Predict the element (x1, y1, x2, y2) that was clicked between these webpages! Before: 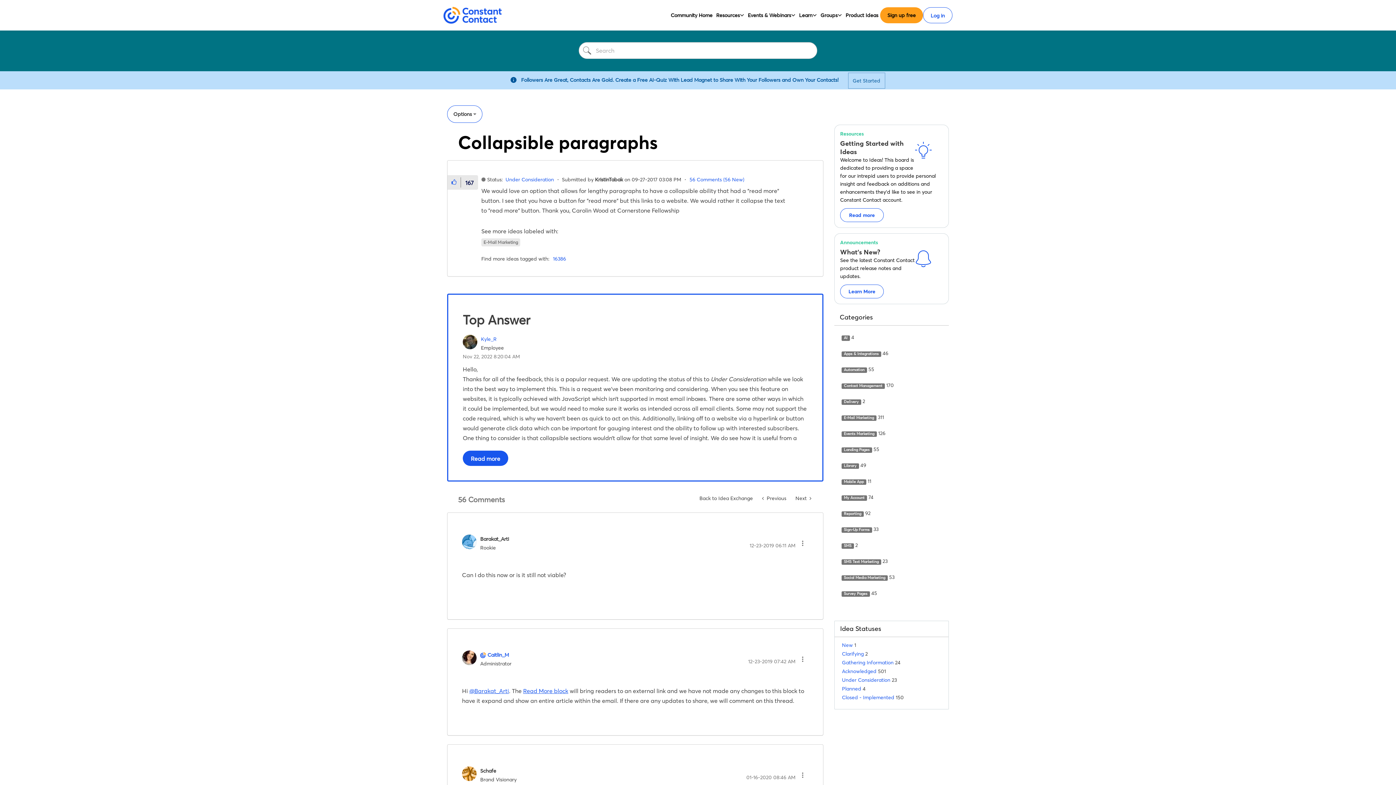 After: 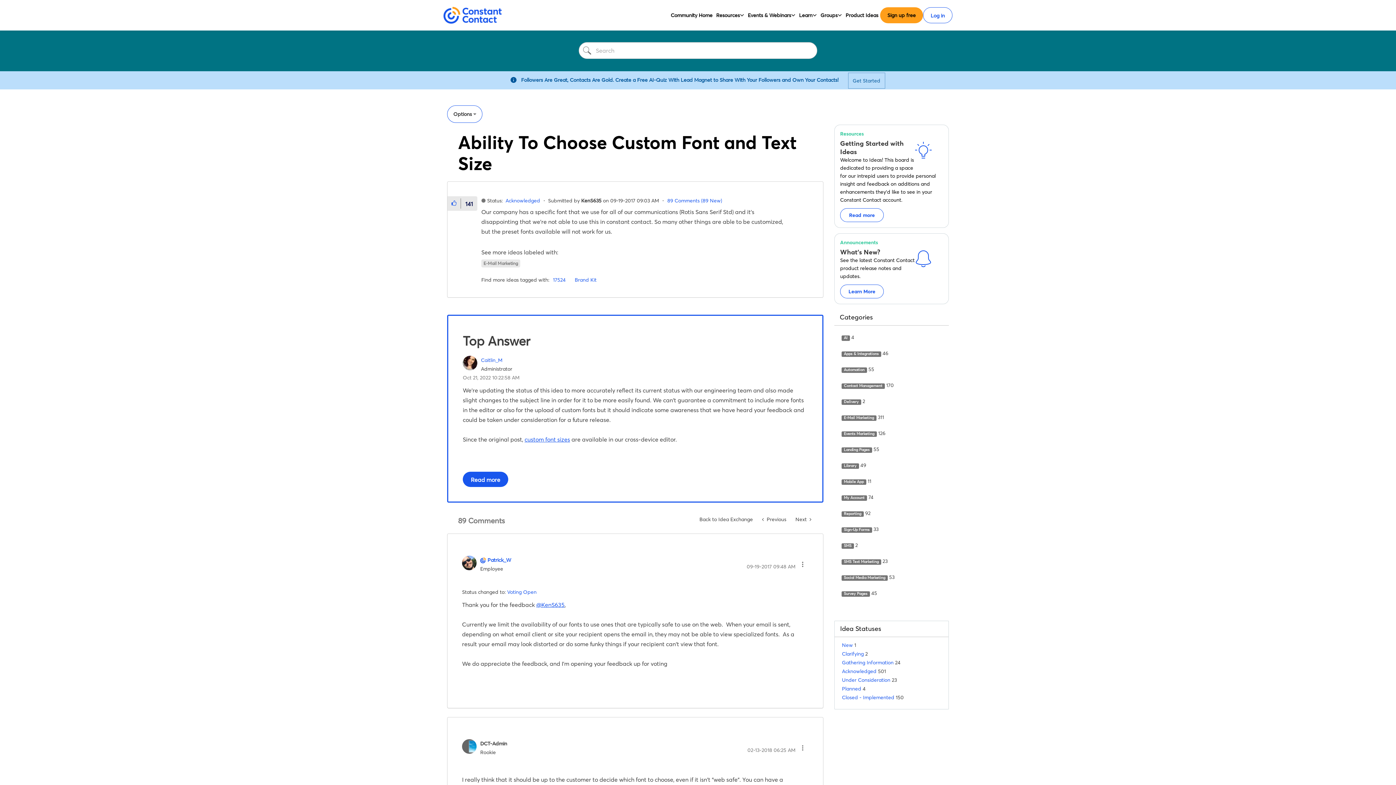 Action: bbox: (790, 491, 816, 505) label: Next 